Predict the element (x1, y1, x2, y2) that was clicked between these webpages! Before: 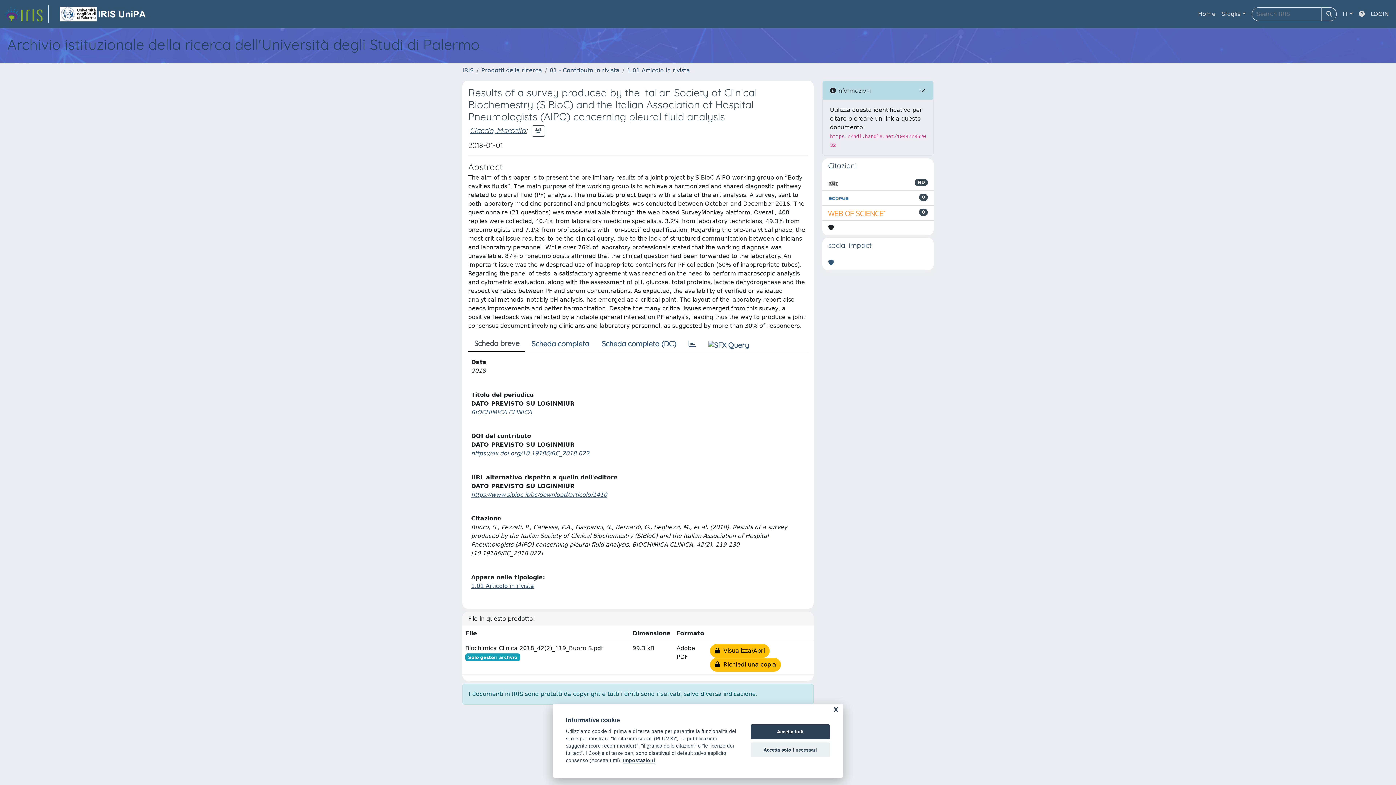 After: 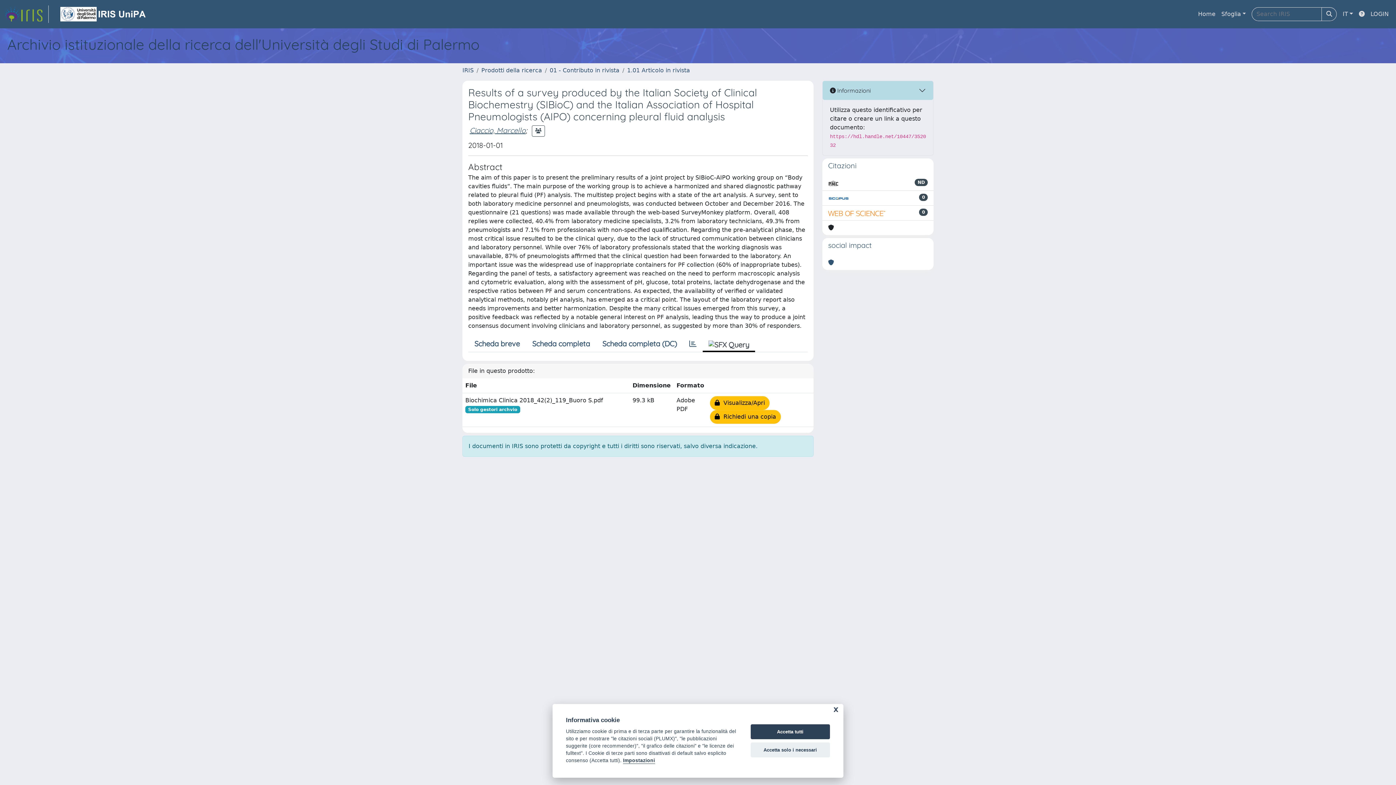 Action: bbox: (702, 336, 755, 351)